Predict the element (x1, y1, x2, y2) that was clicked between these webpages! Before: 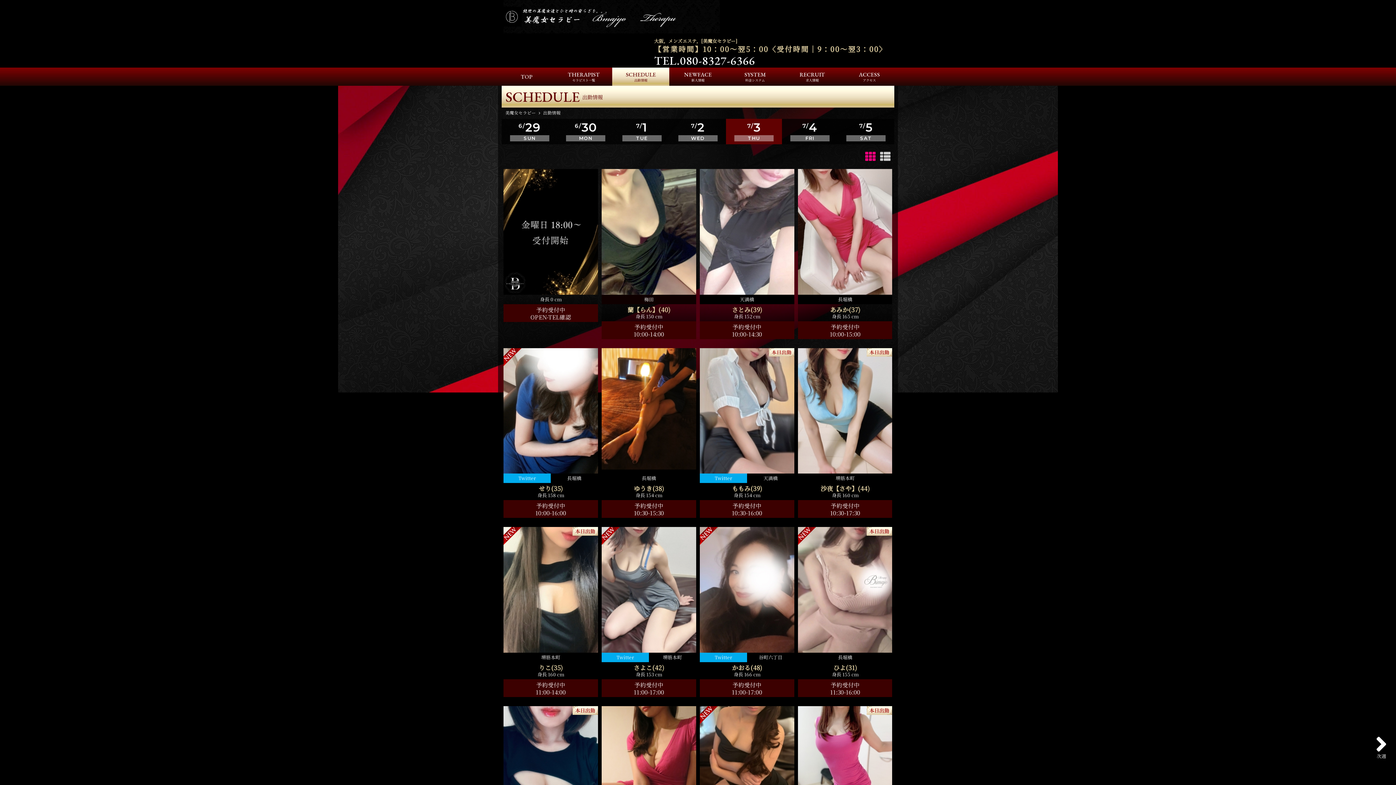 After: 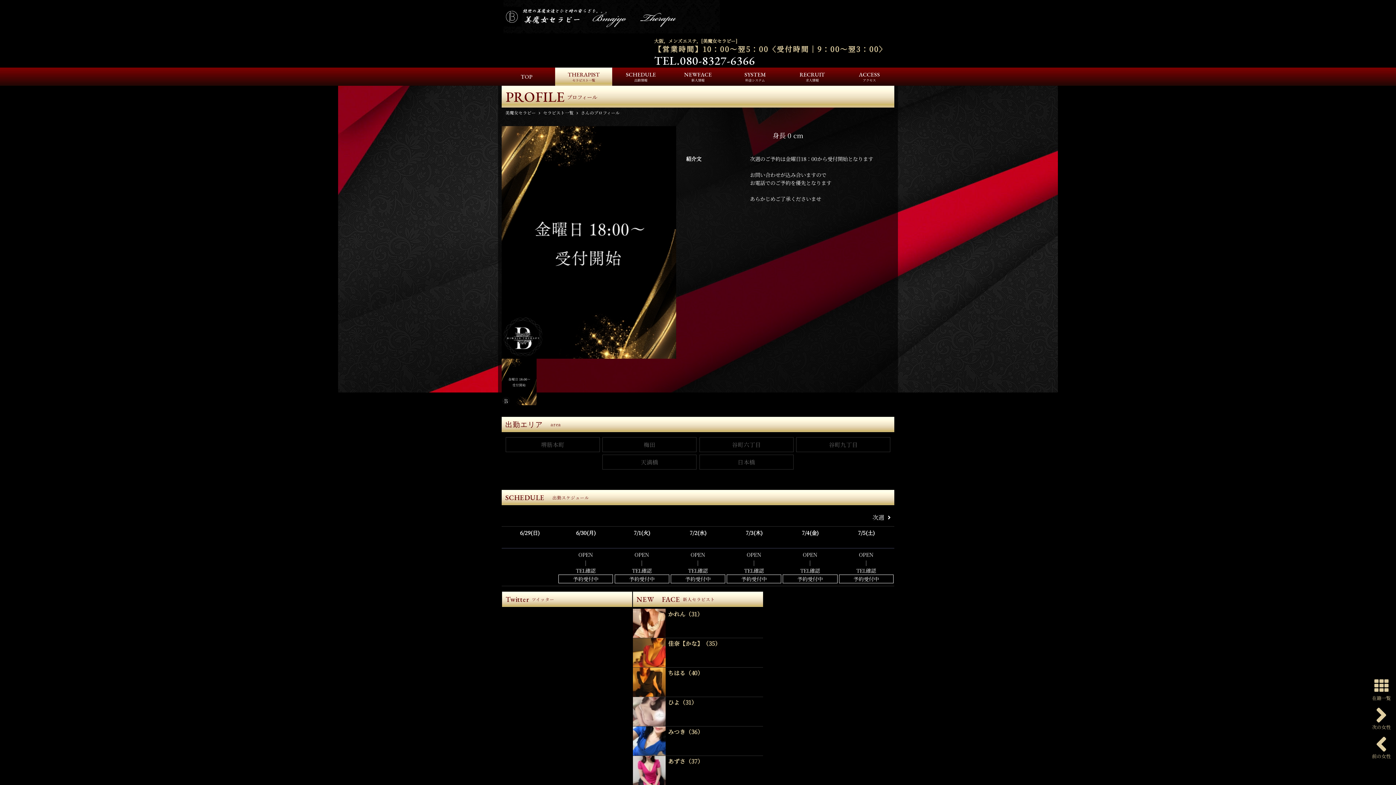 Action: bbox: (503, 169, 598, 322) label: 身長 0 cm

予約受付中

OPEN-TEL確認